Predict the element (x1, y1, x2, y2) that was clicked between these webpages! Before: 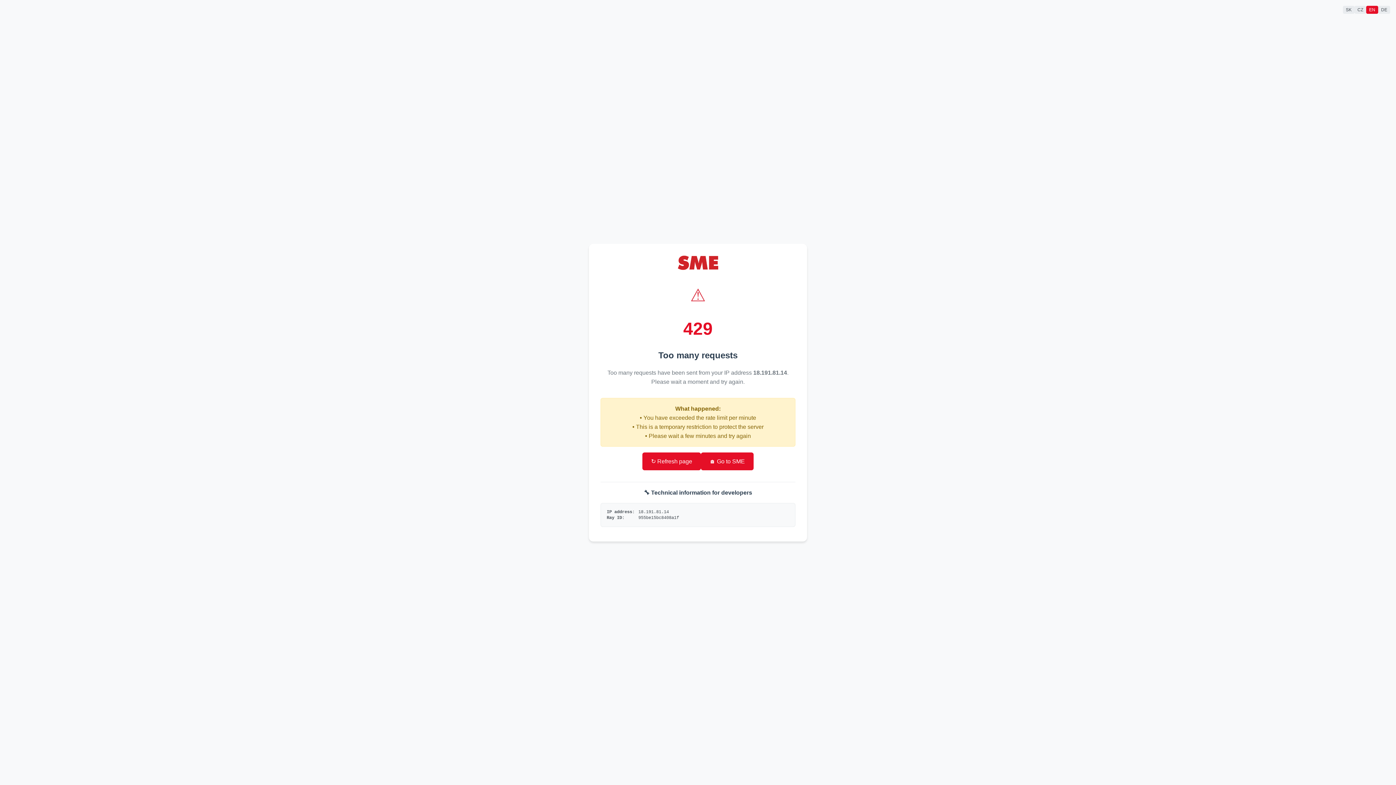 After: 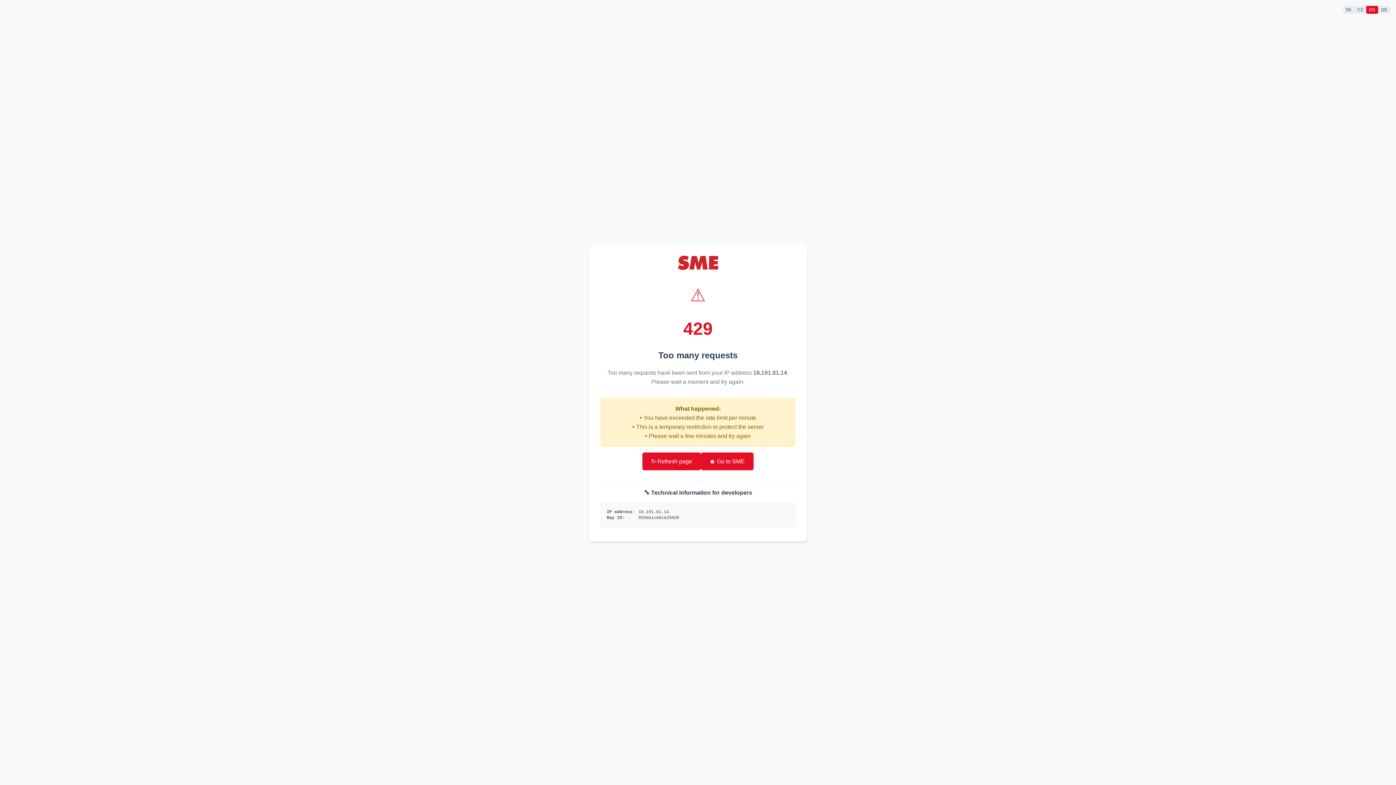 Action: label: 🏠 Go to SME bbox: (701, 452, 753, 470)